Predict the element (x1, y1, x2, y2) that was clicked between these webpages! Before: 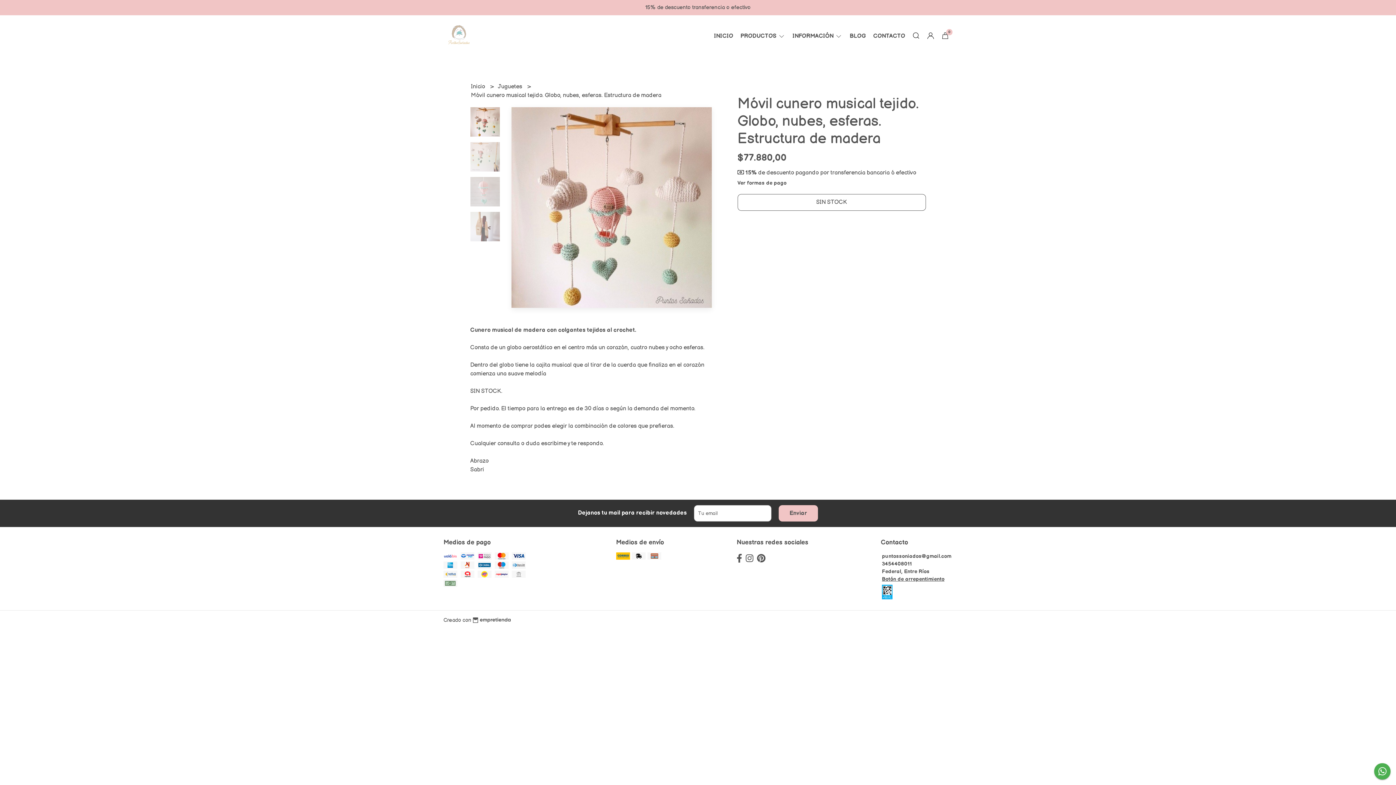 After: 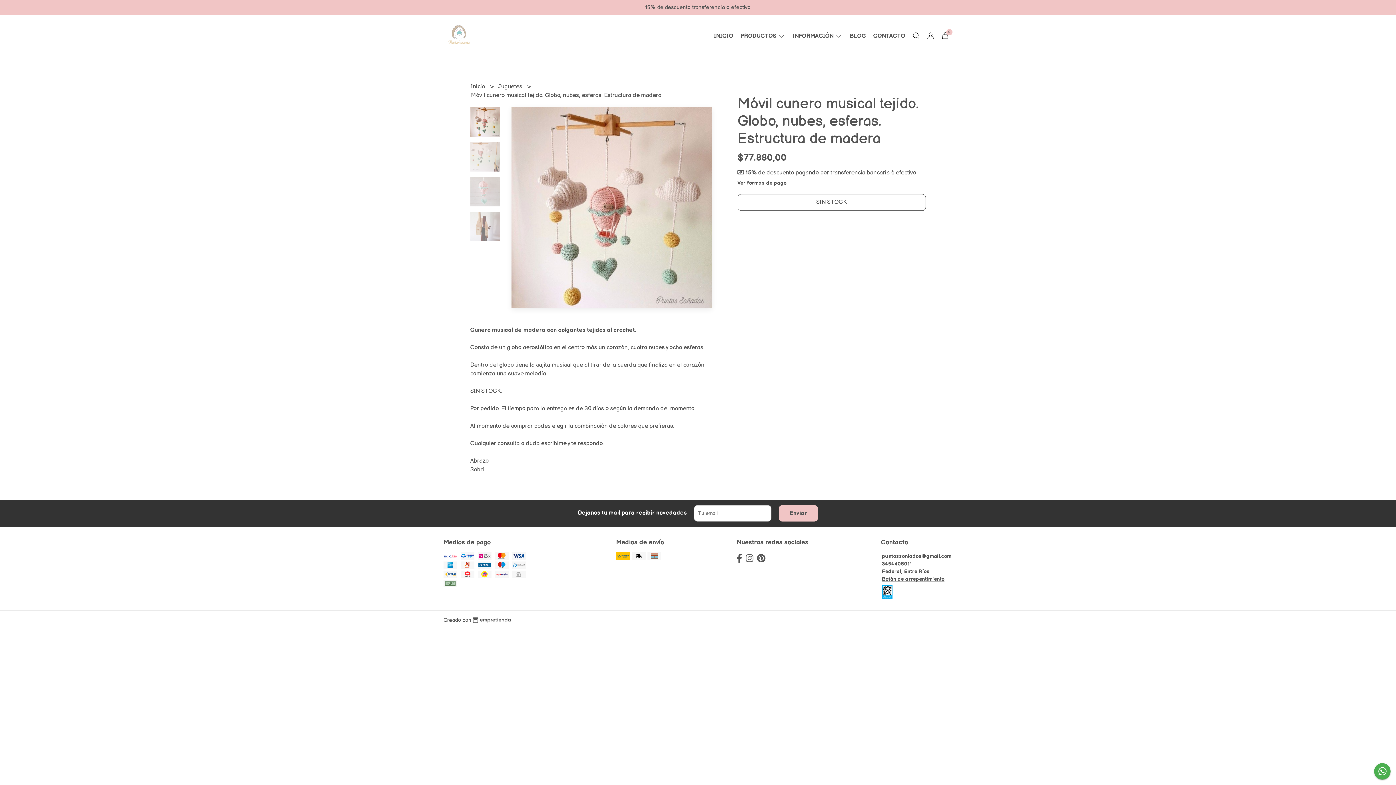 Action: bbox: (745, 553, 753, 564)